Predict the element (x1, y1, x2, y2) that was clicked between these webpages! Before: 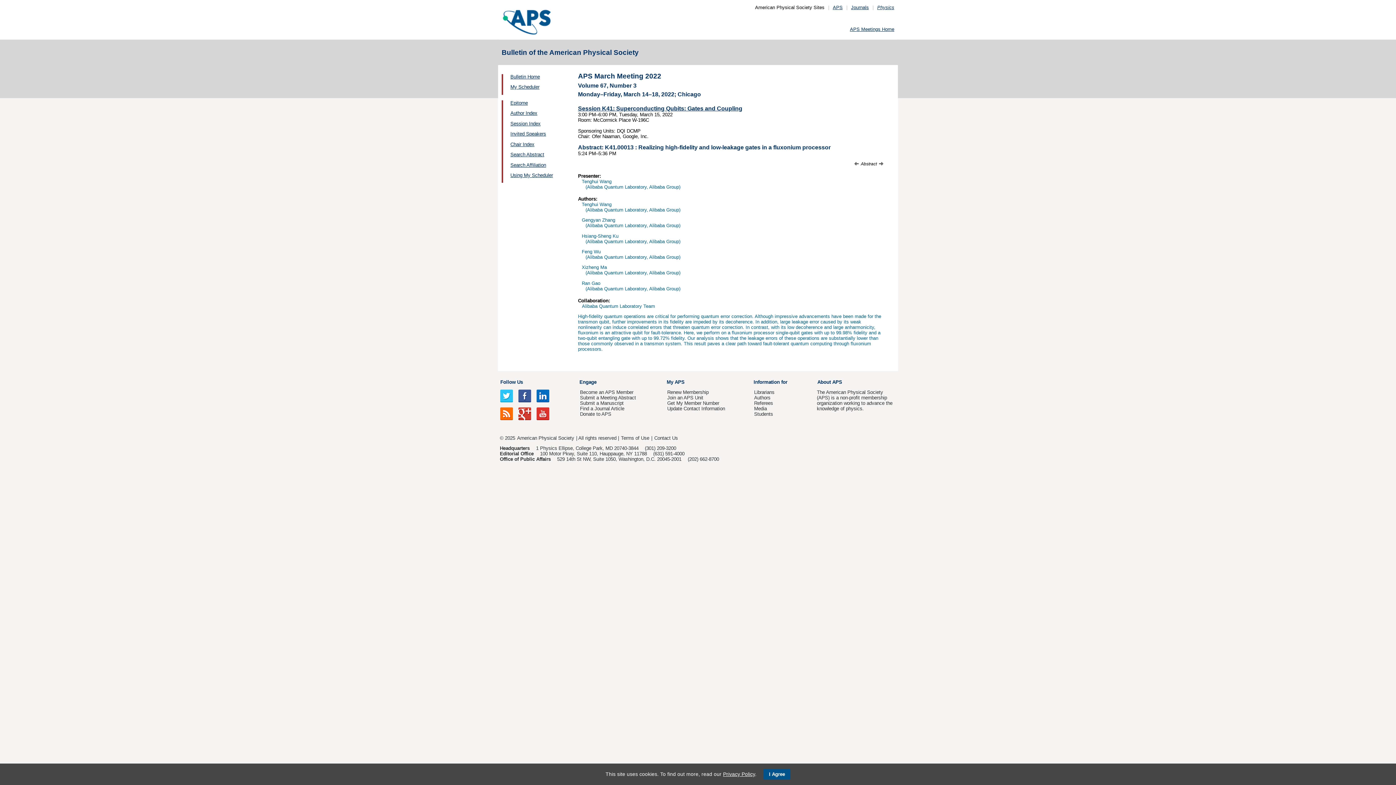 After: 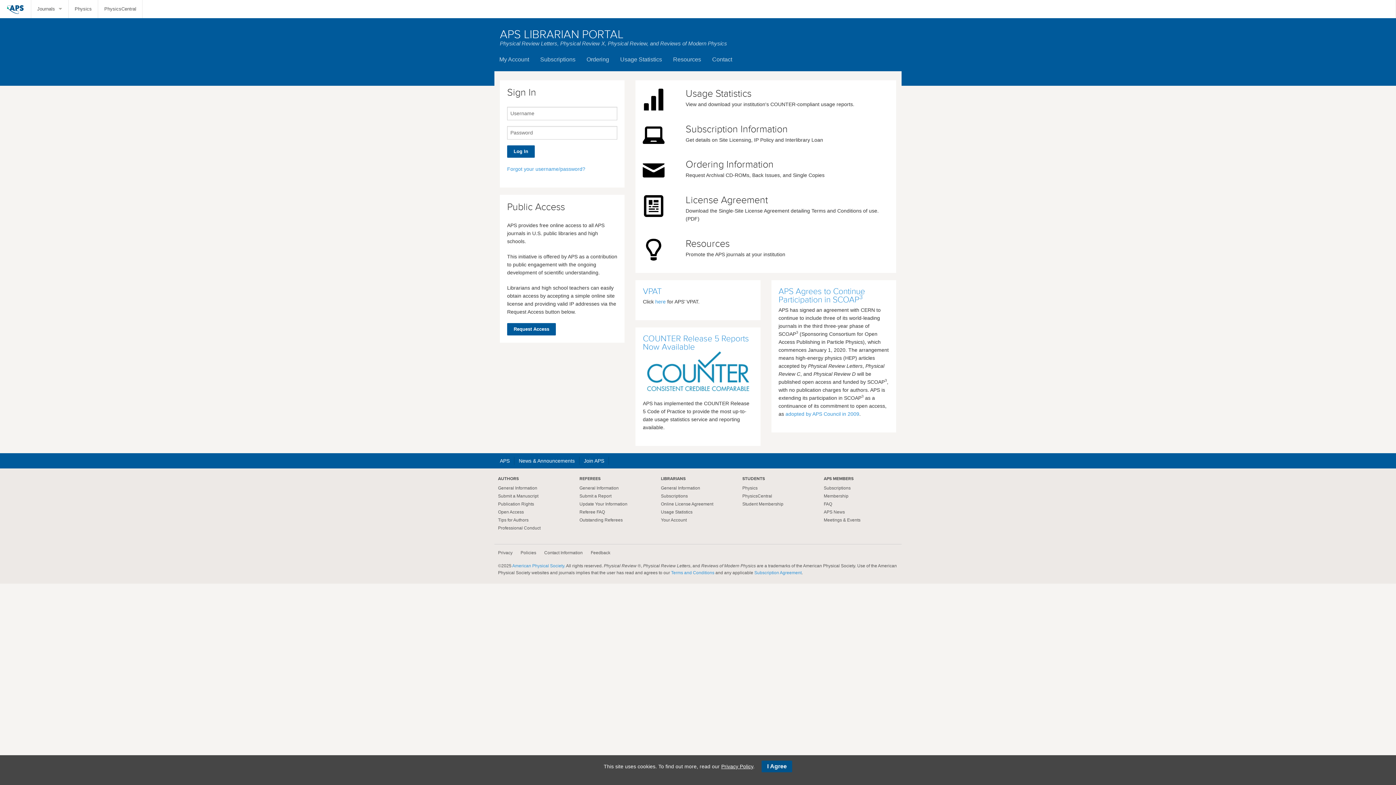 Action: bbox: (754, 389, 774, 395) label: Librarians